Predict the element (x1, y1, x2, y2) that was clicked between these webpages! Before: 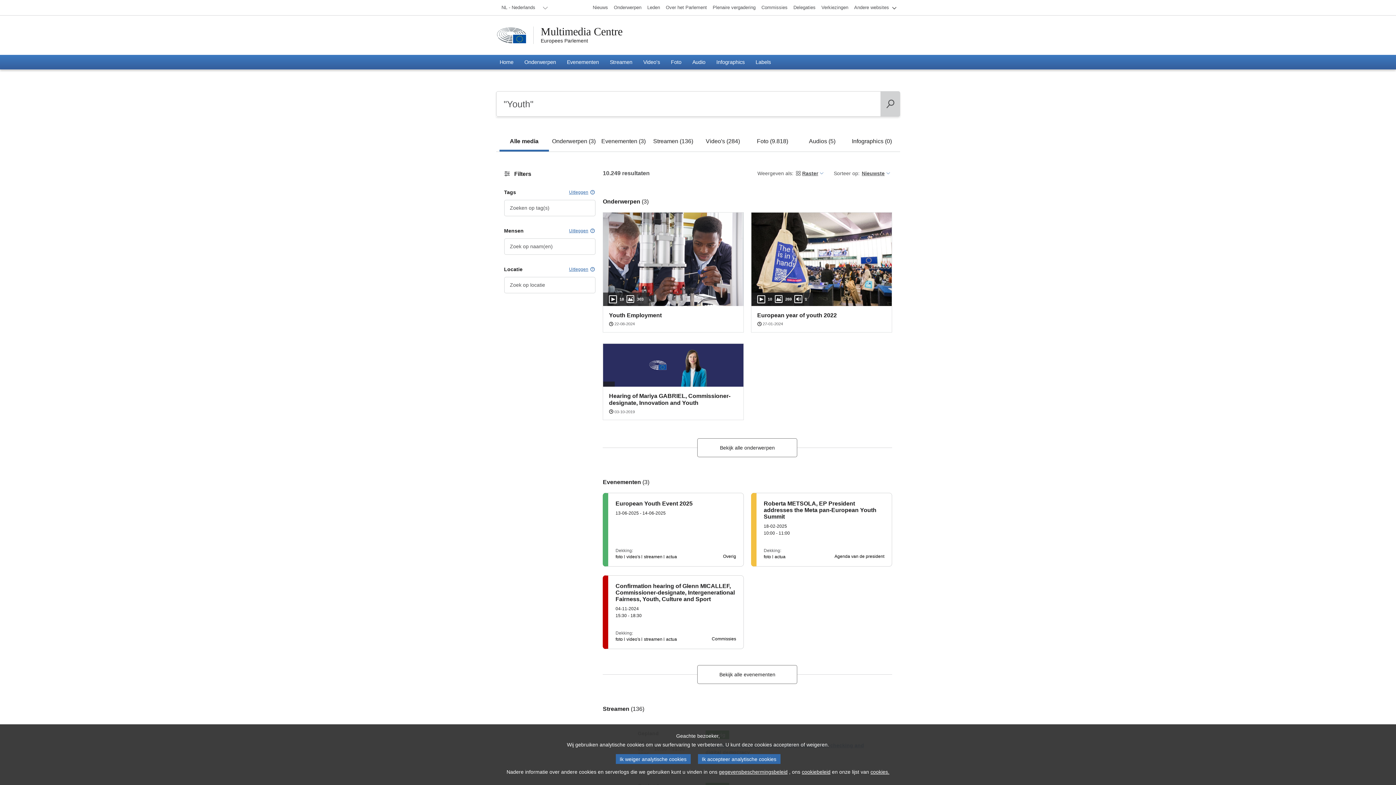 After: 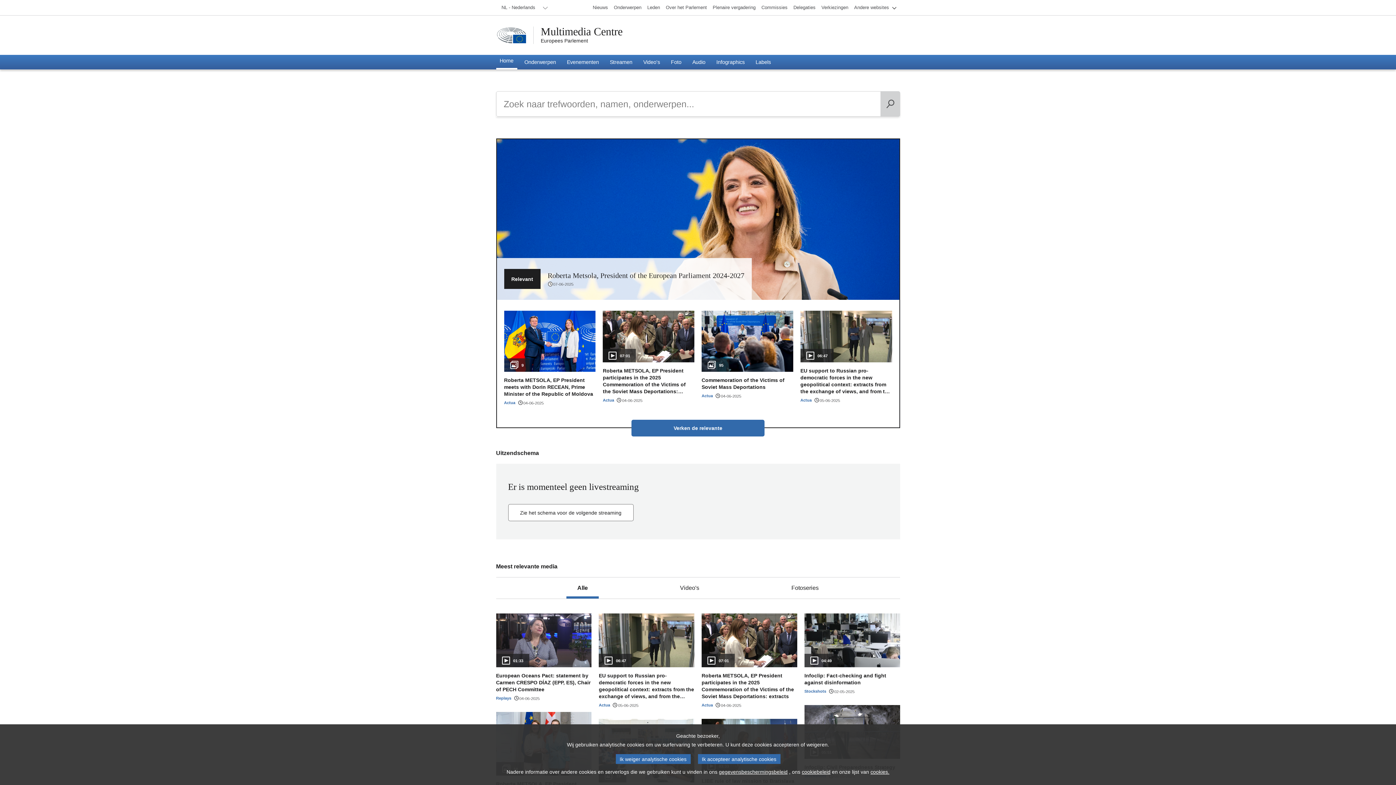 Action: bbox: (496, 54, 517, 69) label: Home